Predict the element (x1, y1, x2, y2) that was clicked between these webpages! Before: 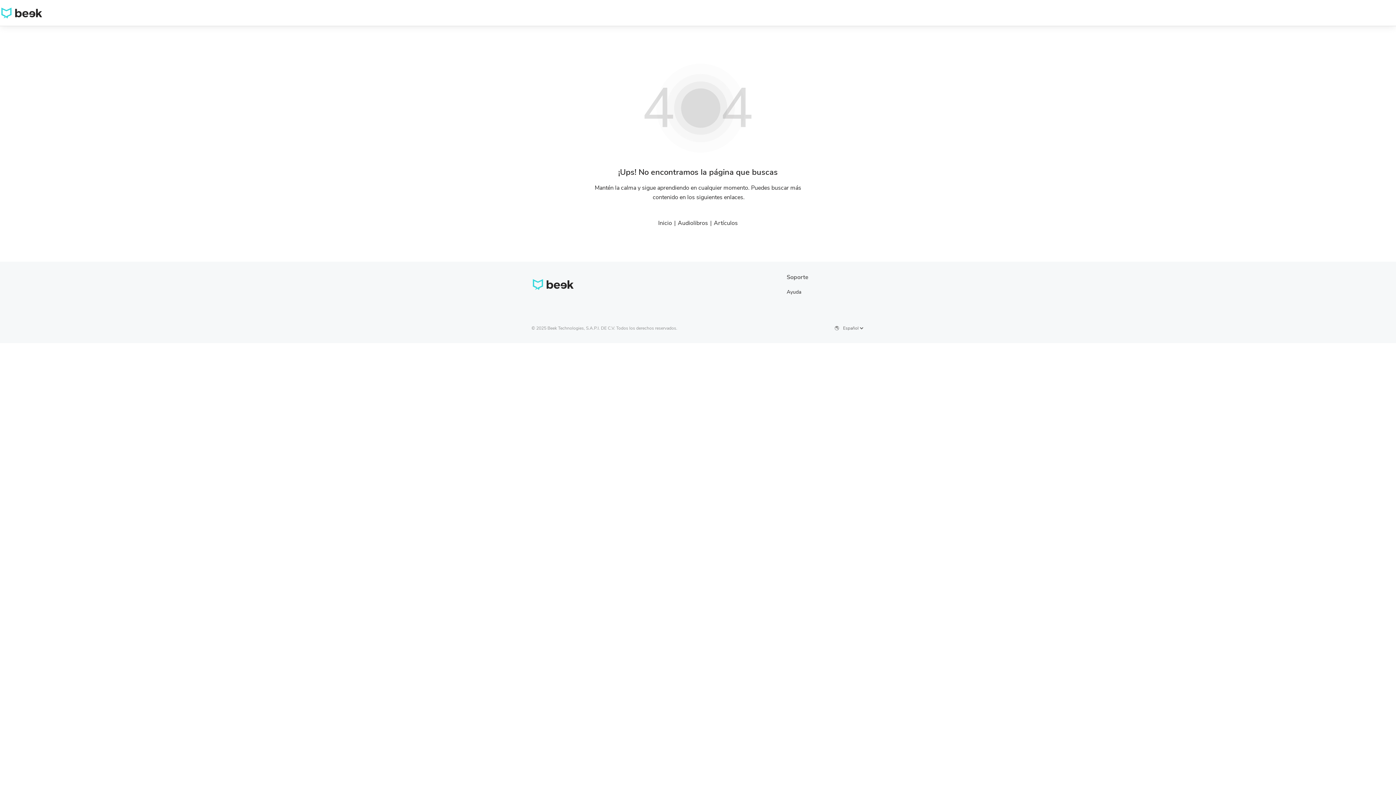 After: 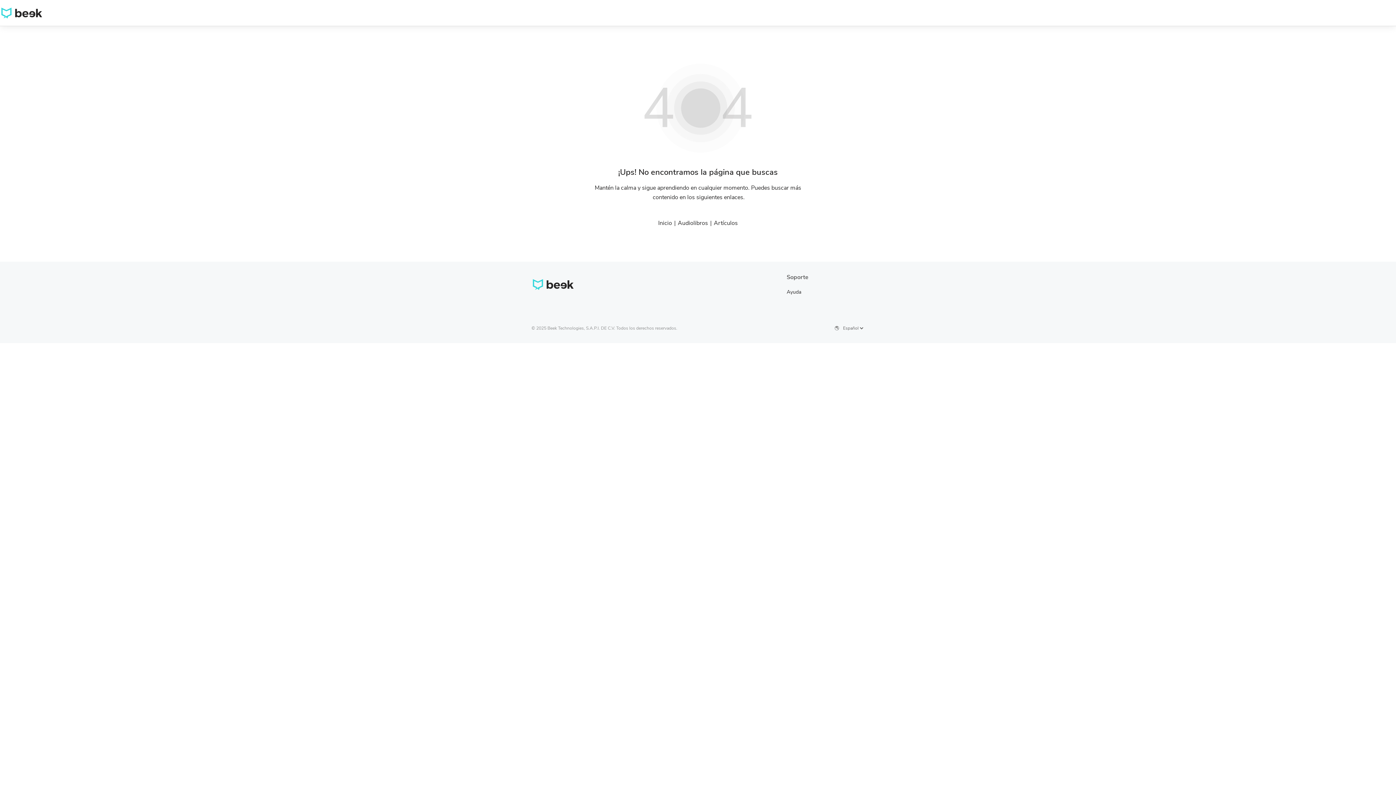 Action: bbox: (714, 219, 738, 226) label: Artículos